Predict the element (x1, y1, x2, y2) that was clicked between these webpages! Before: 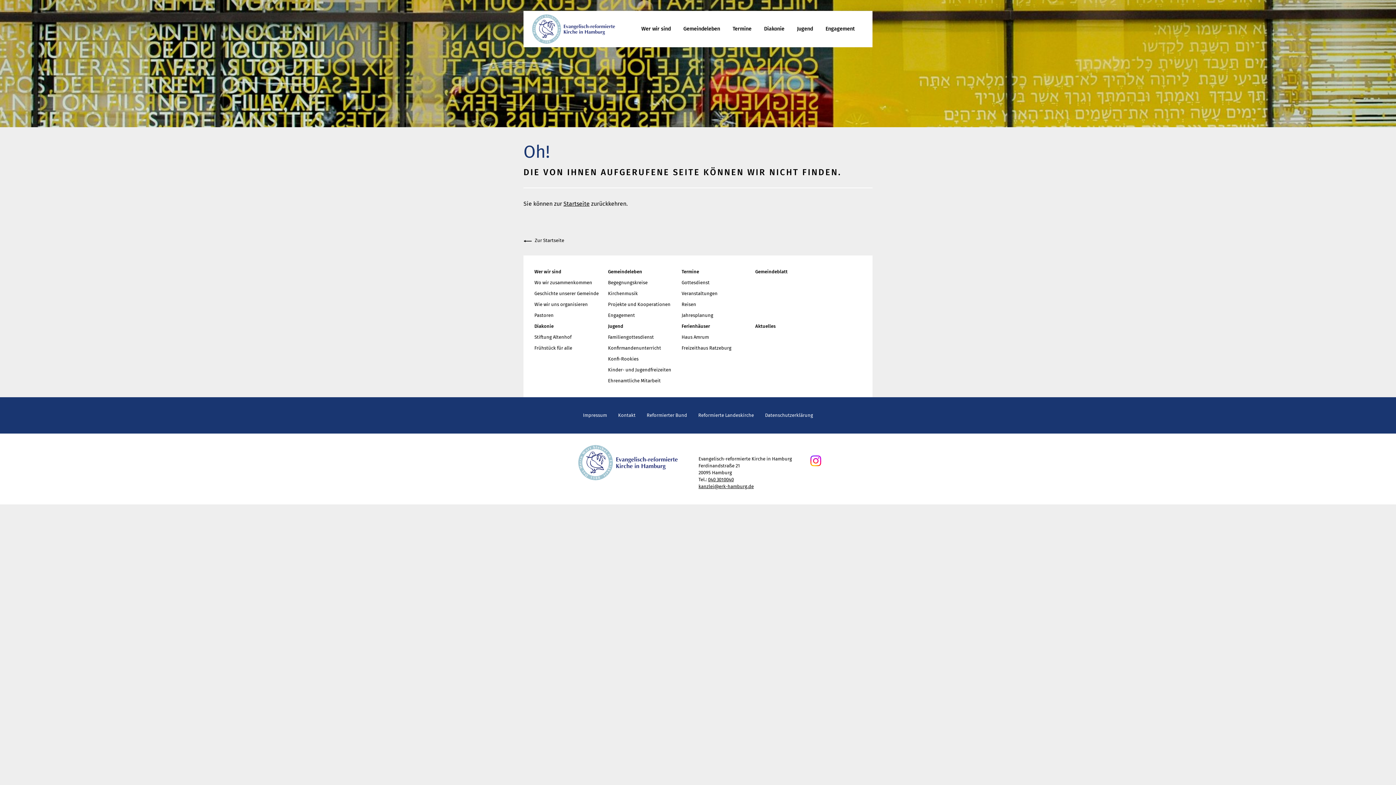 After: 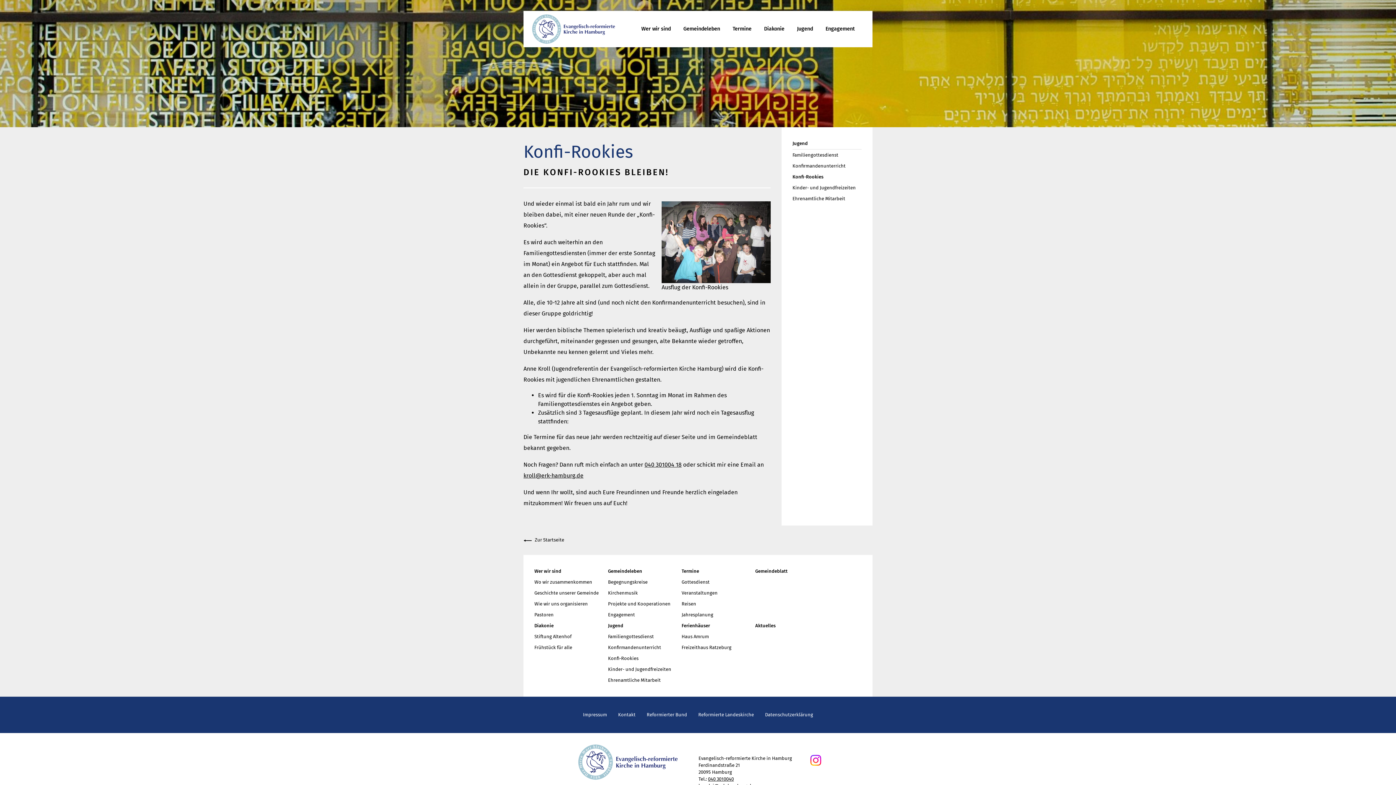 Action: bbox: (608, 356, 638, 361) label: Konfi-Rookies